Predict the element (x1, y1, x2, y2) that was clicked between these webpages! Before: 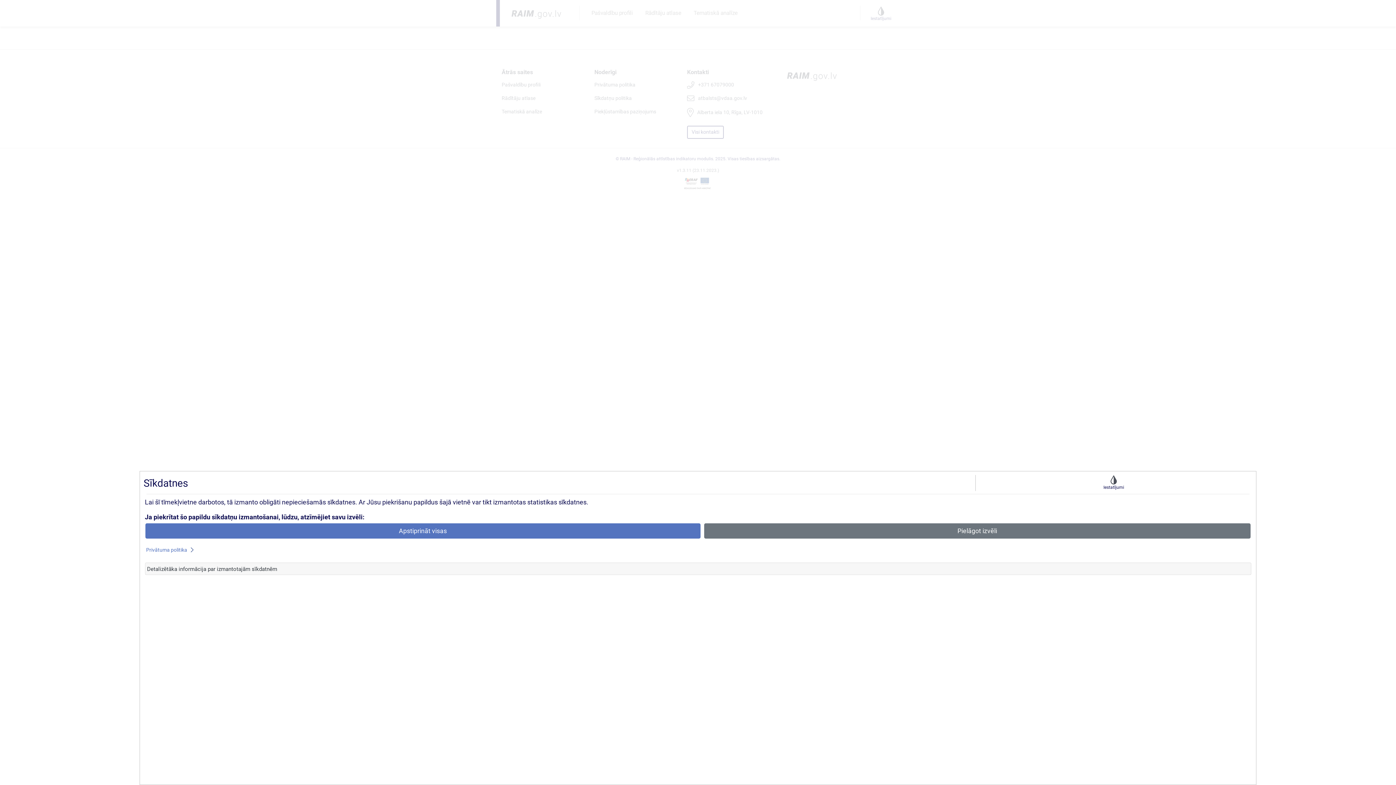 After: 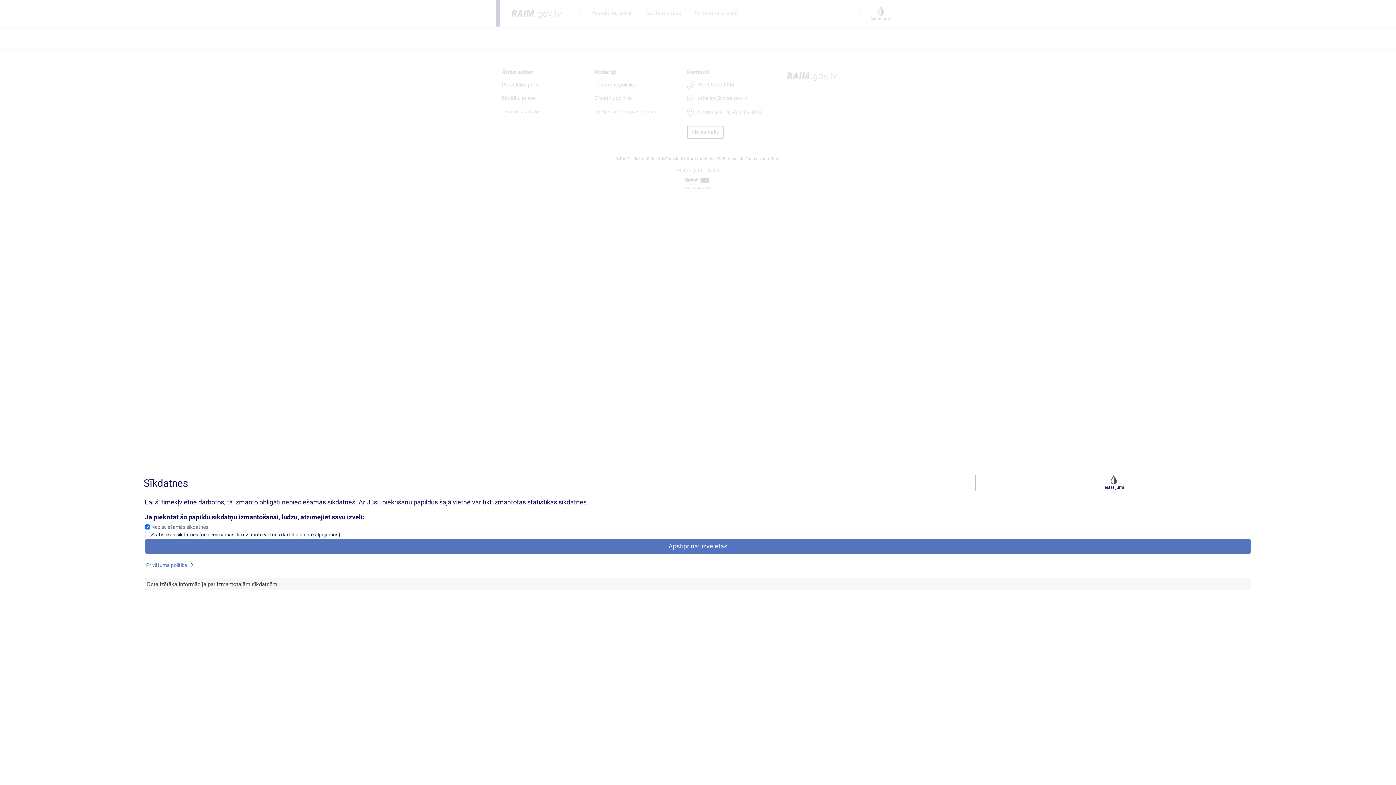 Action: label: Pielāgot izvēli bbox: (704, 523, 1250, 538)